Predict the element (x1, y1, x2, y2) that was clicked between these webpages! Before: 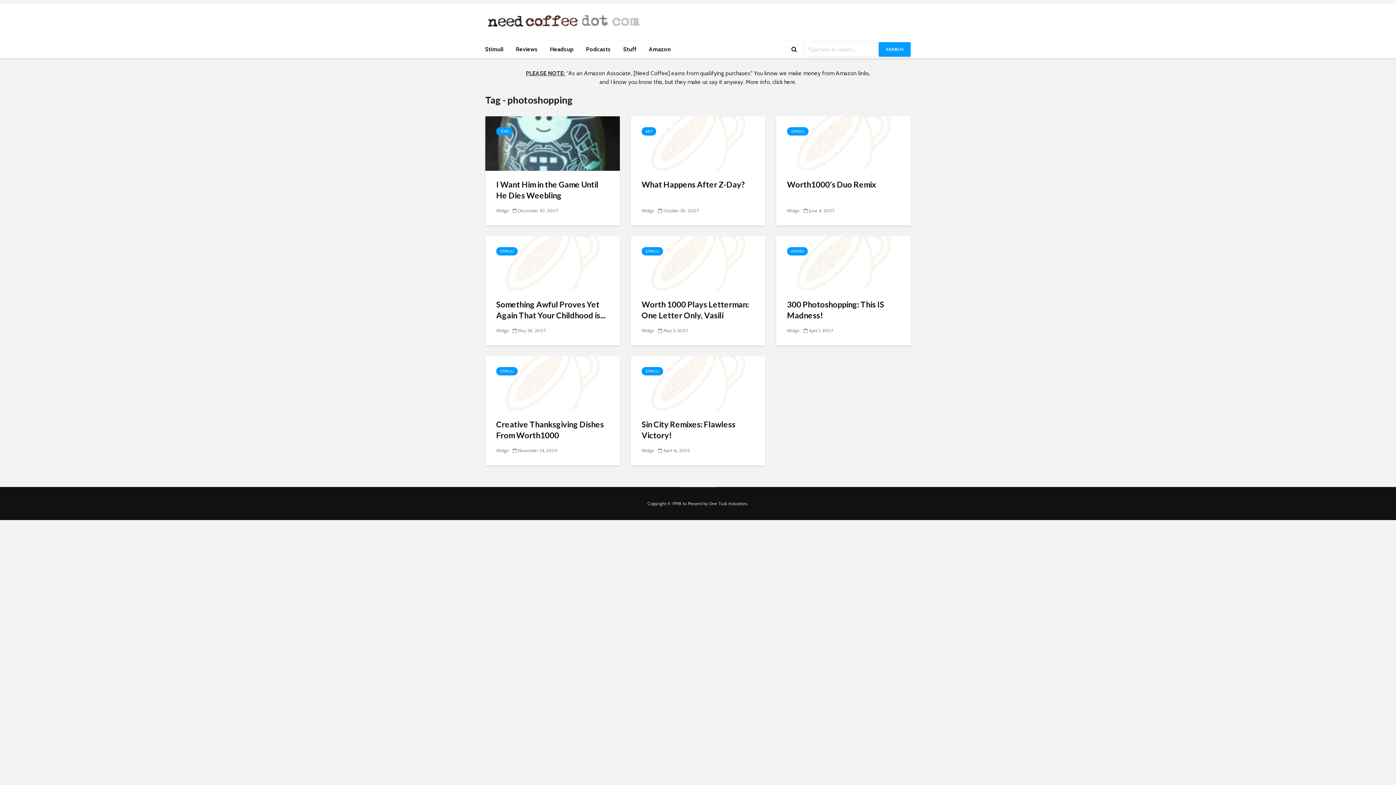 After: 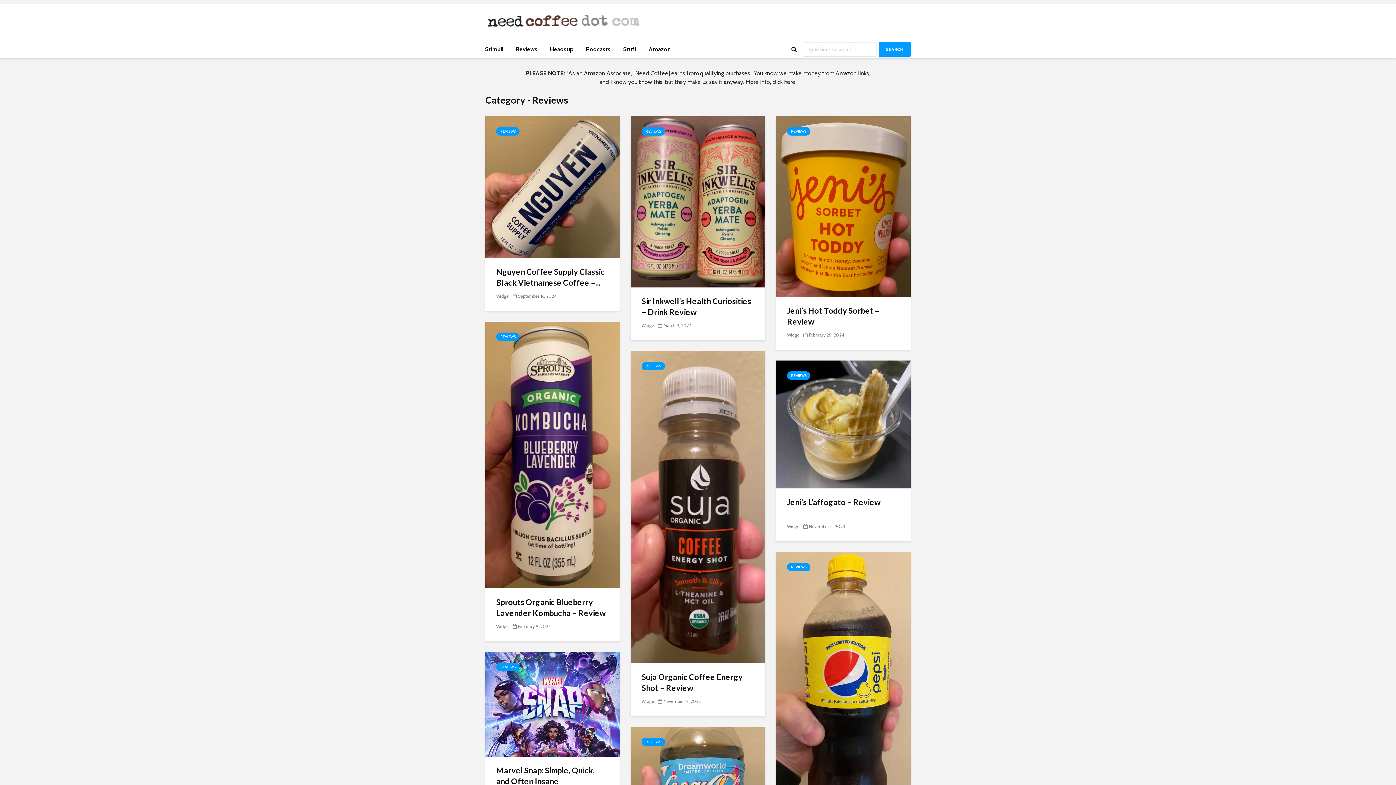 Action: label: Reviews bbox: (510, 40, 543, 58)